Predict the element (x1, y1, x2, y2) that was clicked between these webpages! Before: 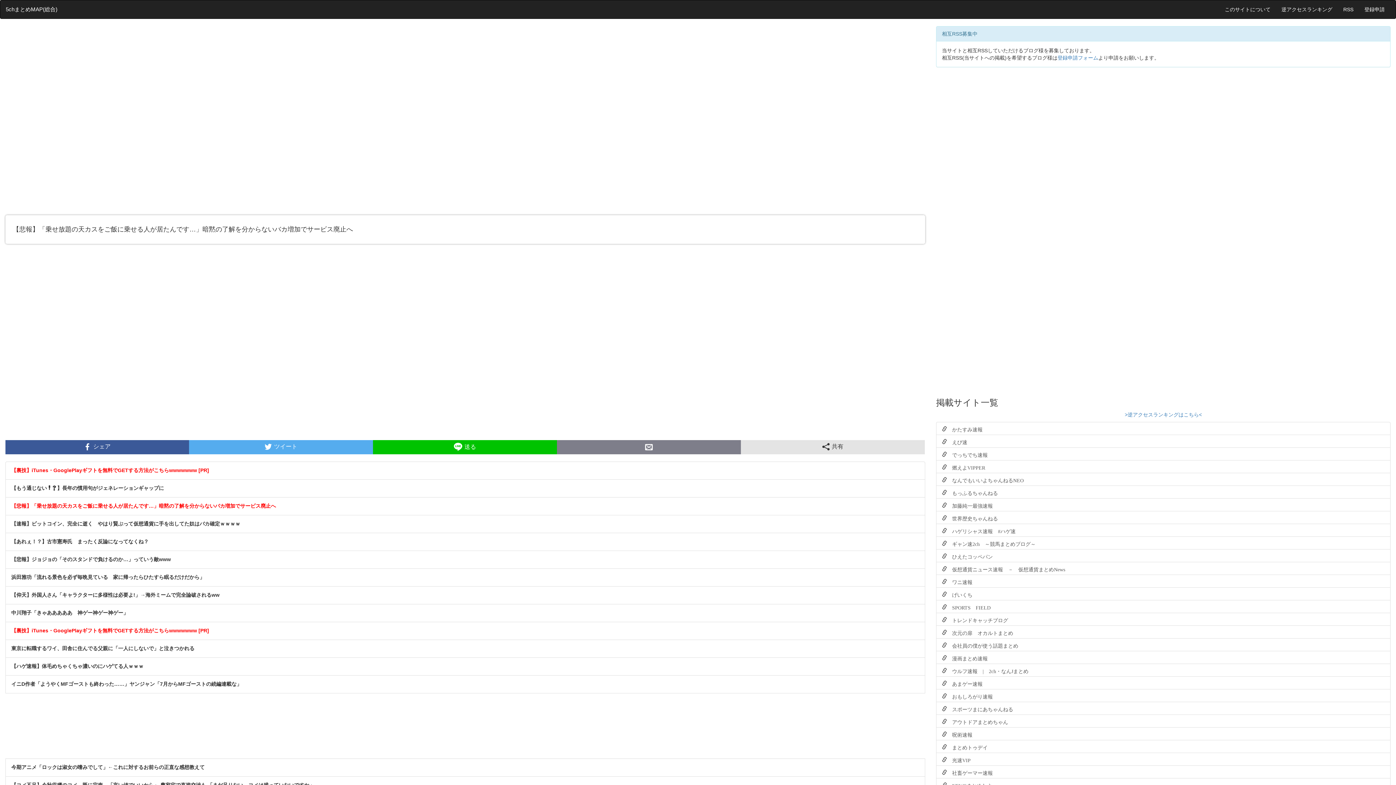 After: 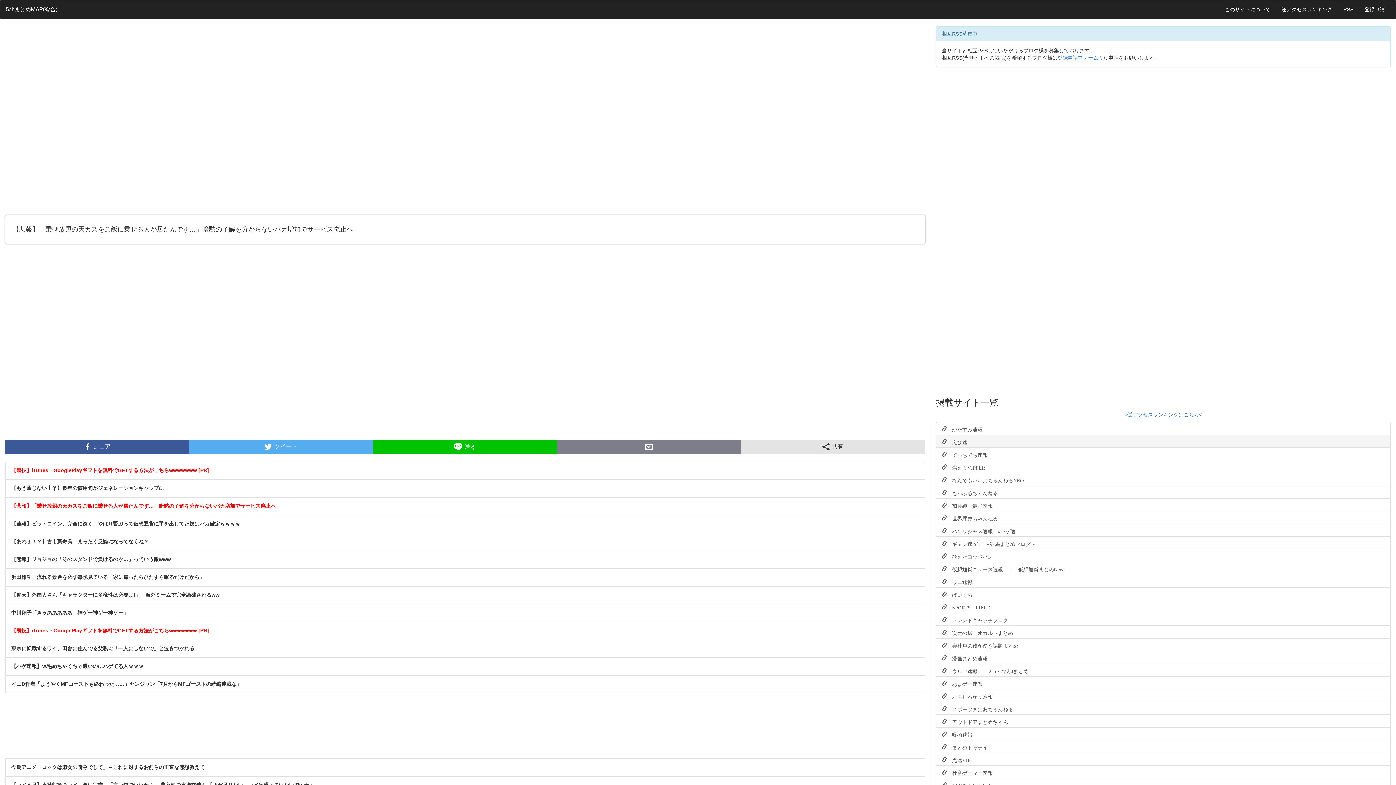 Action: bbox: (936, 434, 1390, 448) label:  えび速